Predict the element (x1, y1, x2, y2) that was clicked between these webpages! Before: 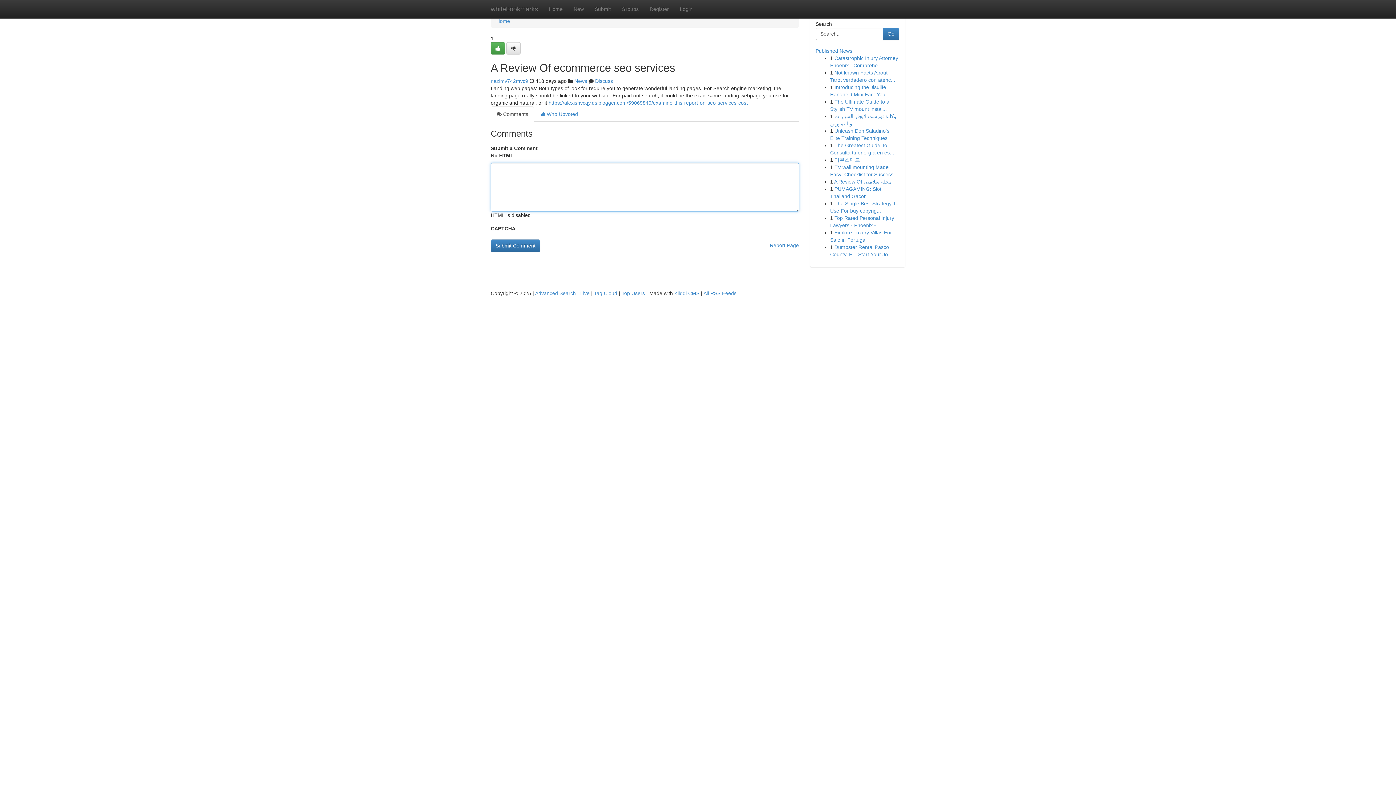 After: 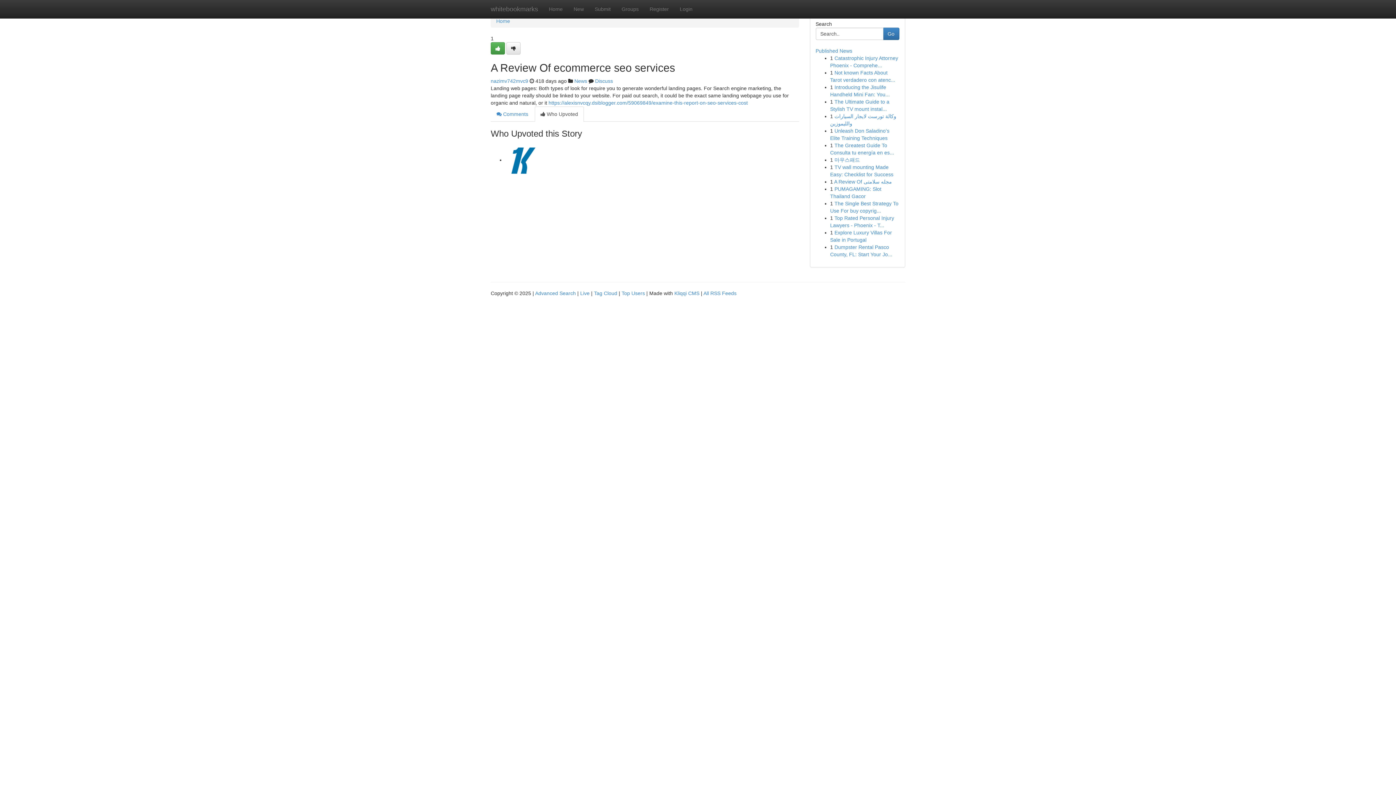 Action: label:  Who Upvoted bbox: (534, 106, 584, 121)